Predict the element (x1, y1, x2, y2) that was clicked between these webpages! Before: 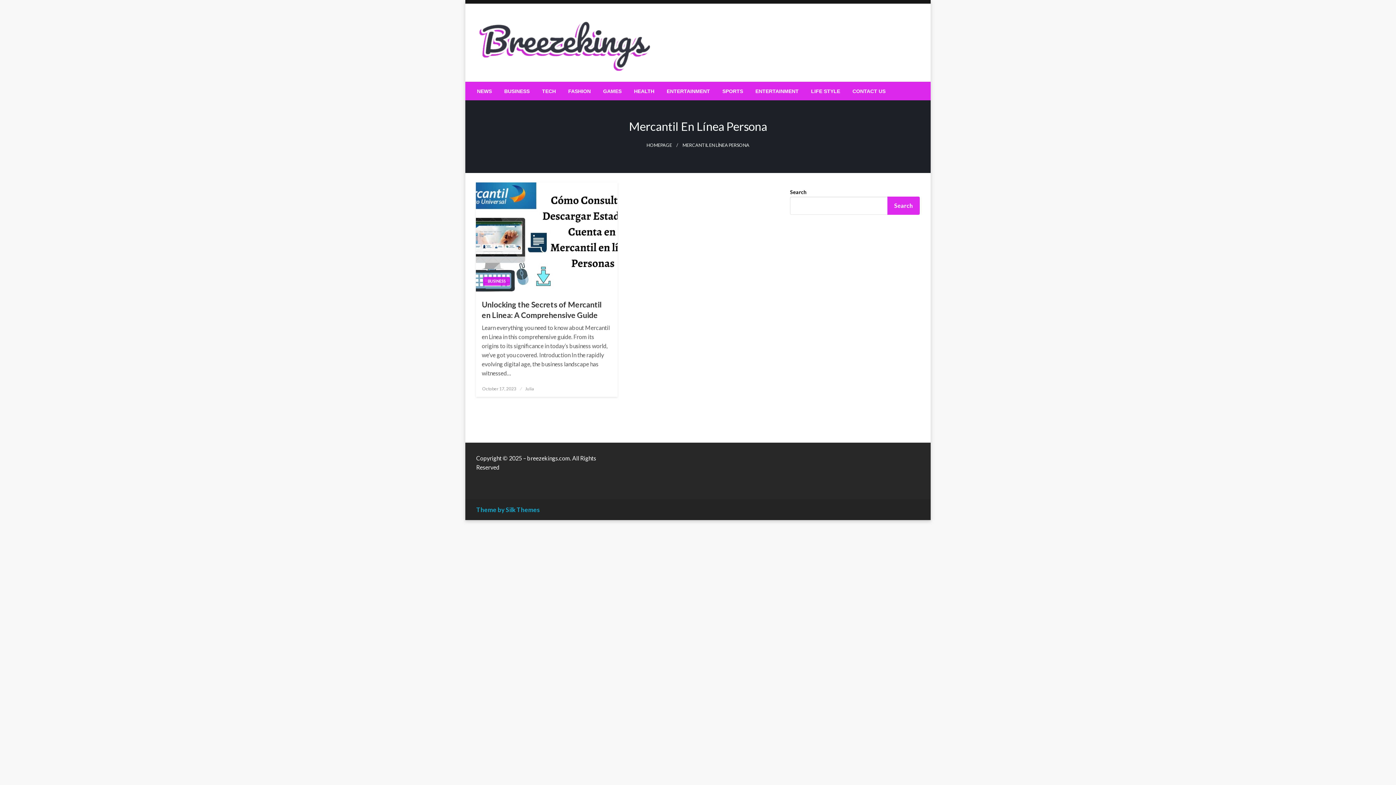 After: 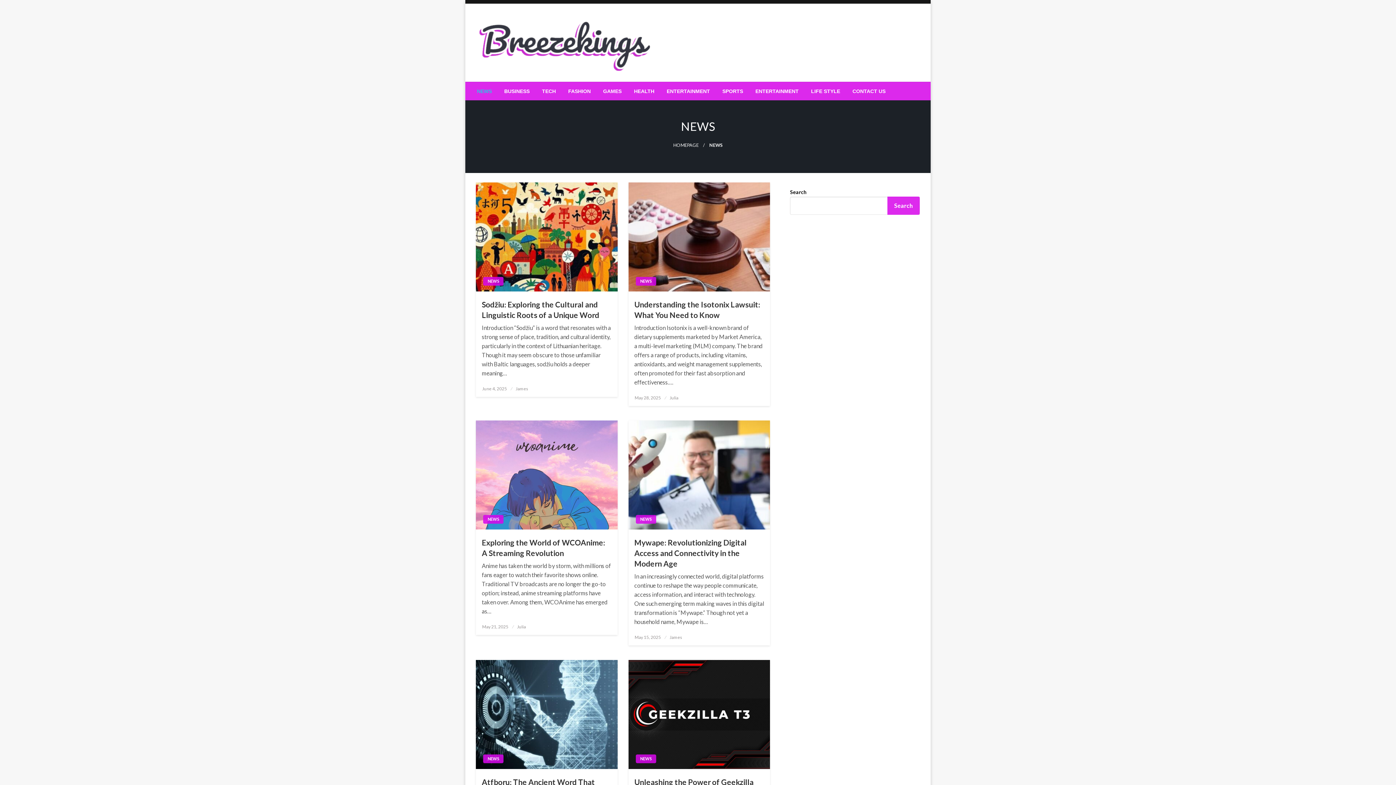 Action: label: NEWS bbox: (470, 82, 498, 100)